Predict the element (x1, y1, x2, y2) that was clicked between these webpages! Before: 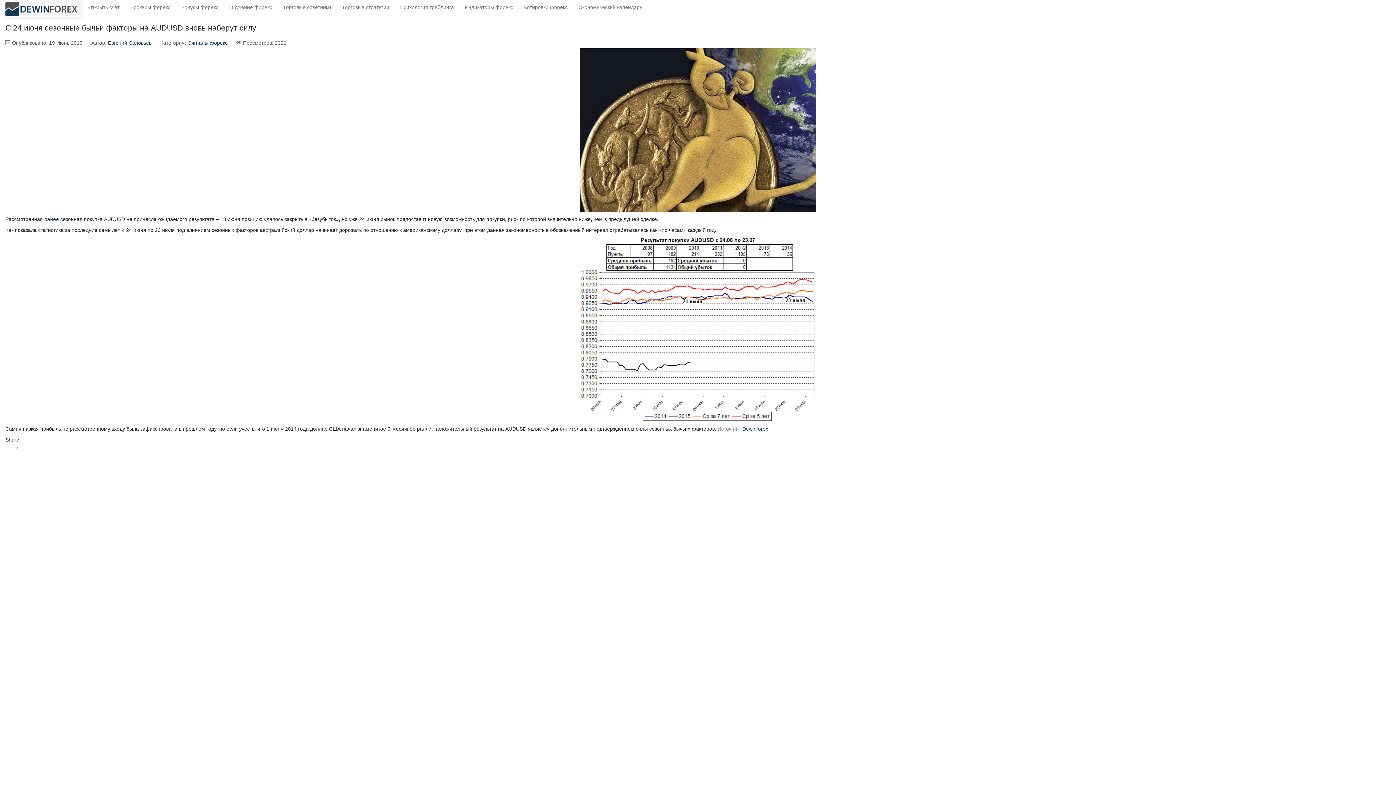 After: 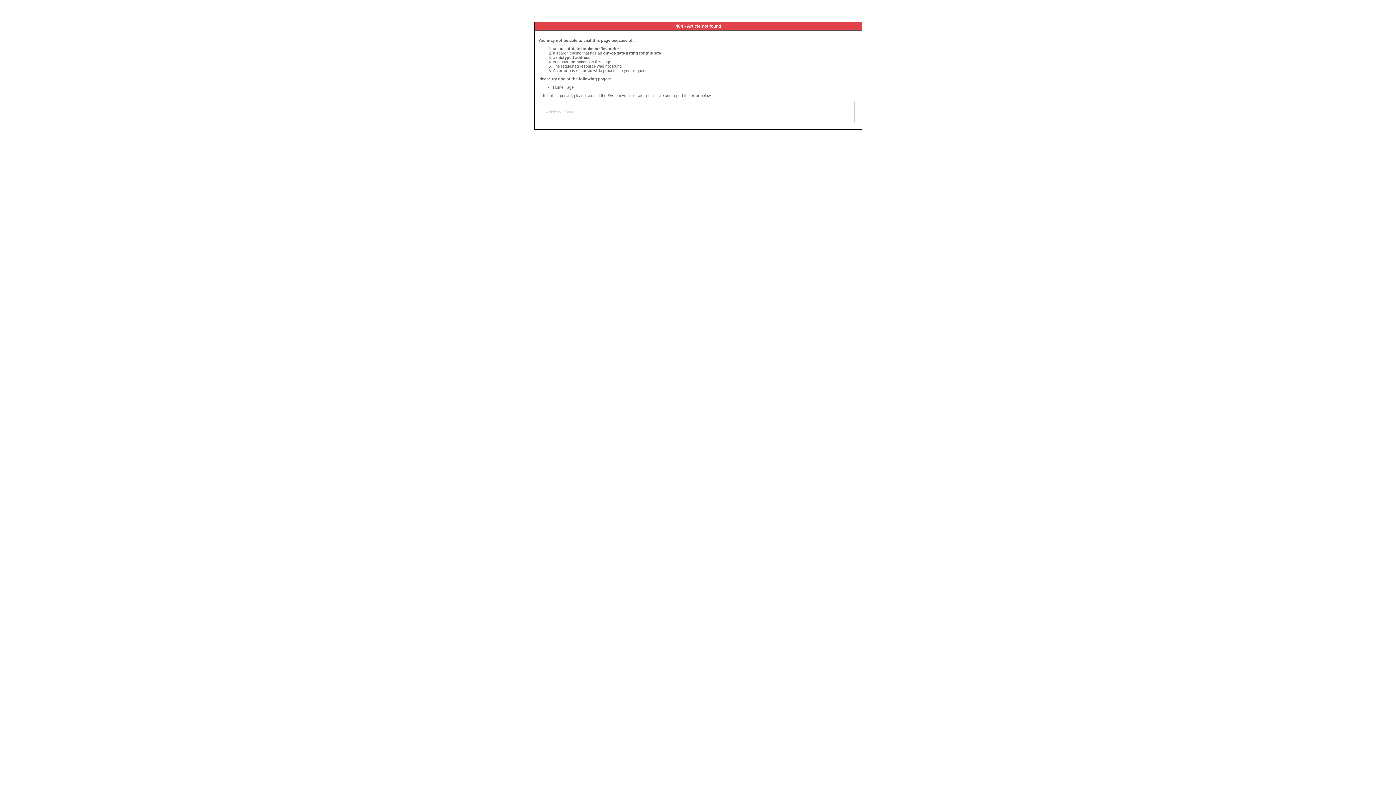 Action: bbox: (44, 216, 58, 222) label: ранее